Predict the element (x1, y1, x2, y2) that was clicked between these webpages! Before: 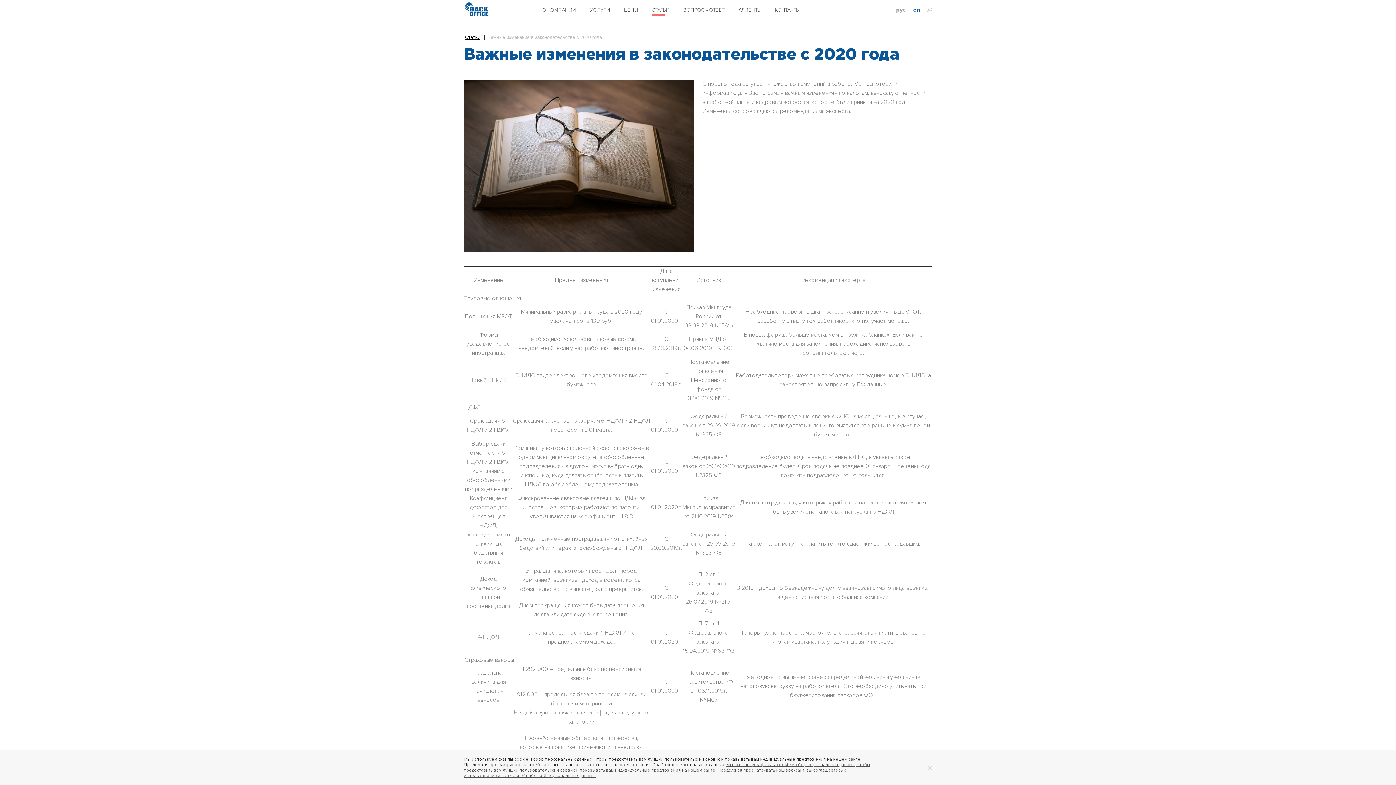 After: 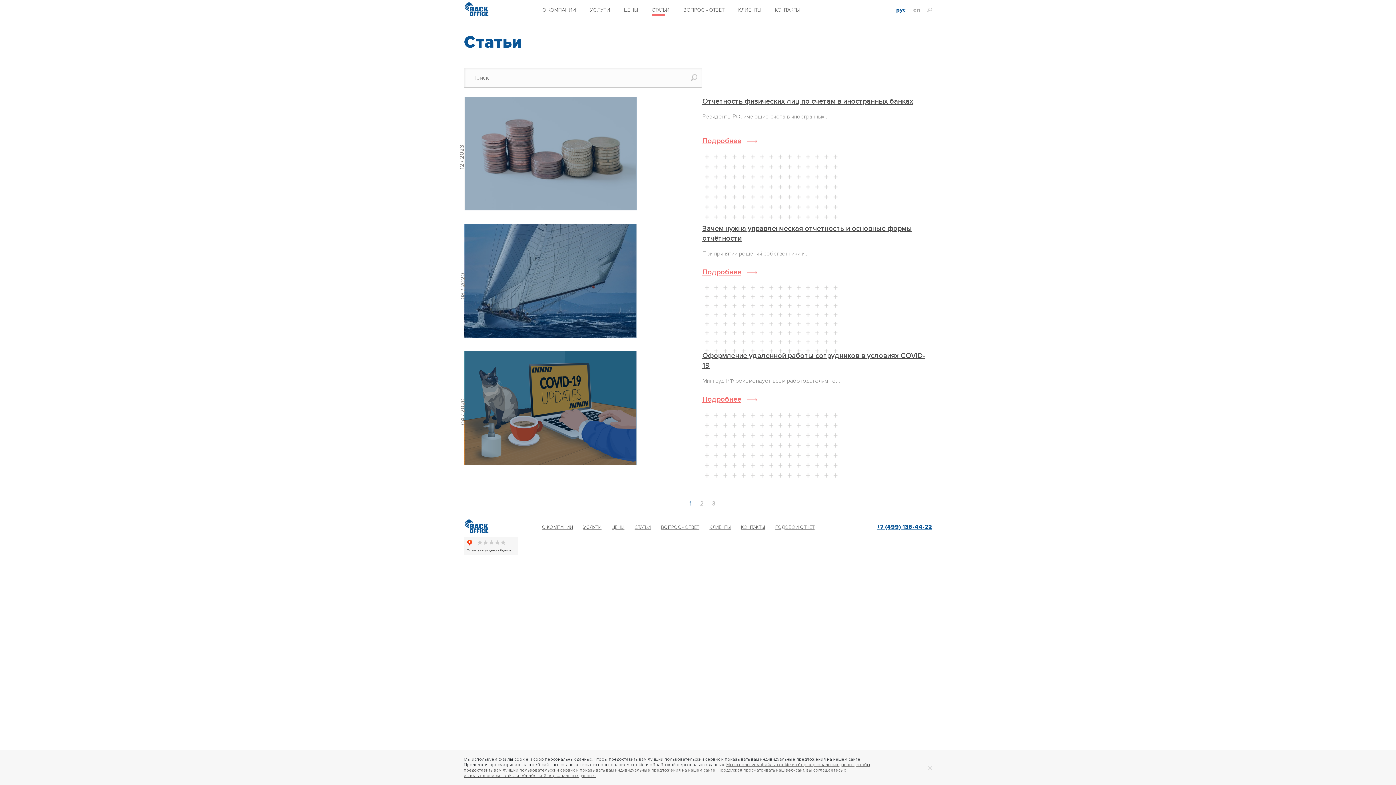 Action: bbox: (465, 33, 480, 40) label: Статьи